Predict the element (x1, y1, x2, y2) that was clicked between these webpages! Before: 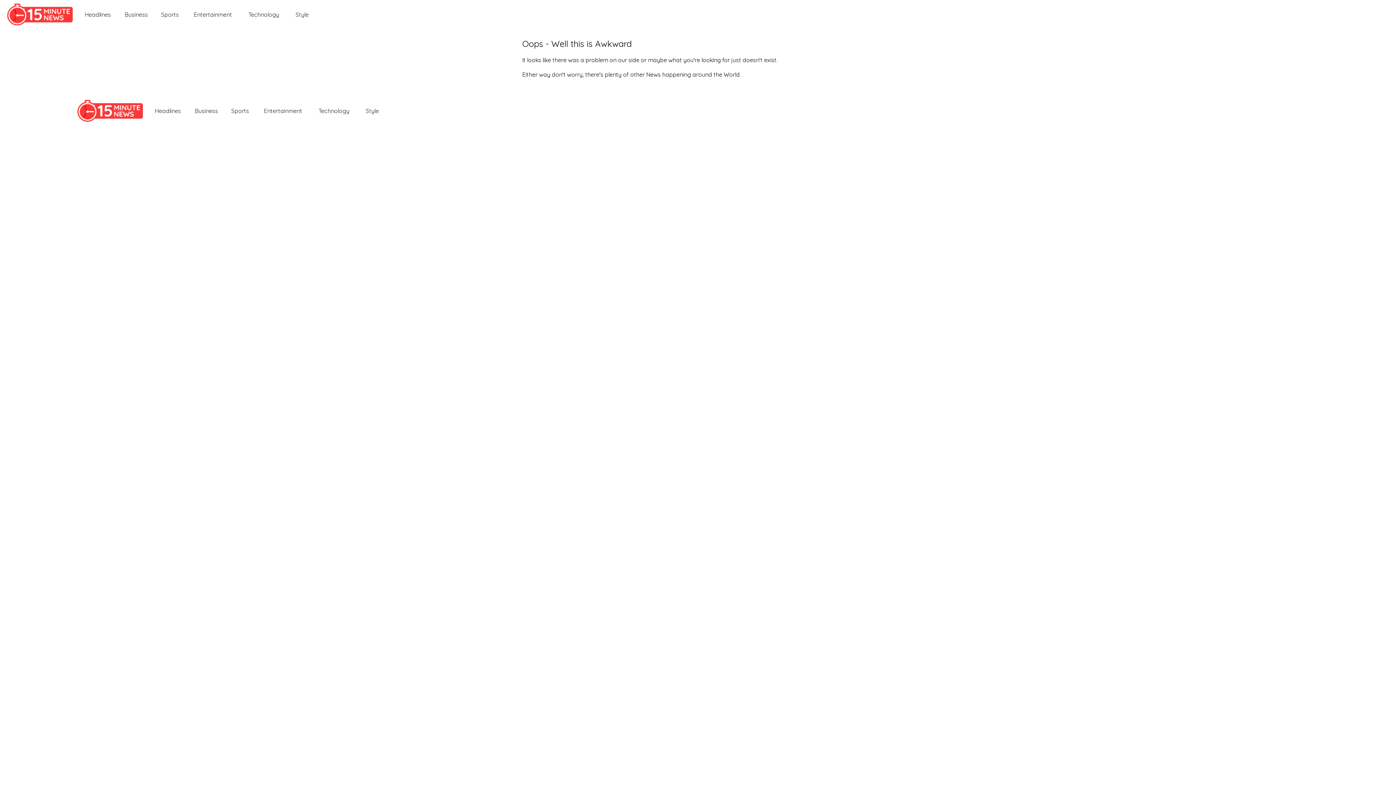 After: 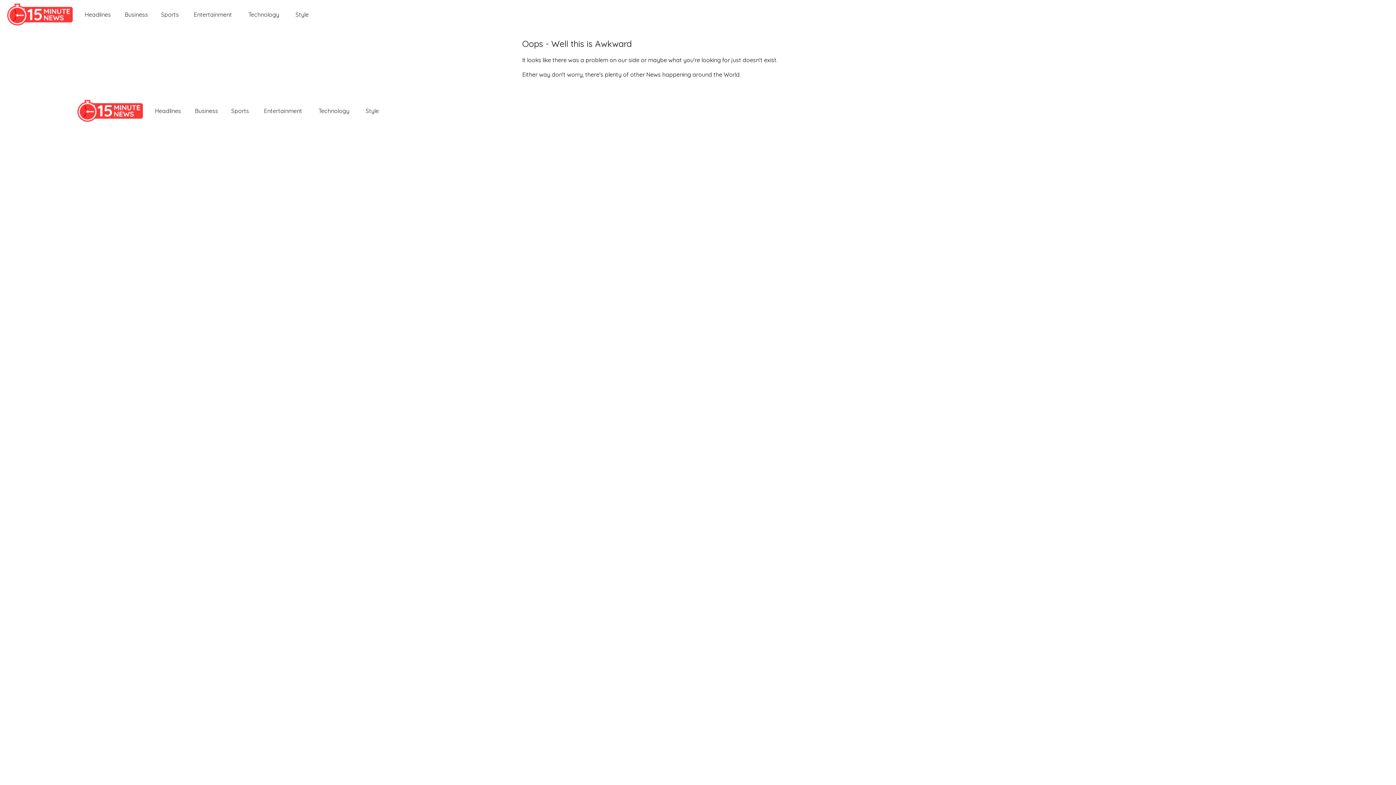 Action: label: Entertainment bbox: (189, 9, 235, 20)